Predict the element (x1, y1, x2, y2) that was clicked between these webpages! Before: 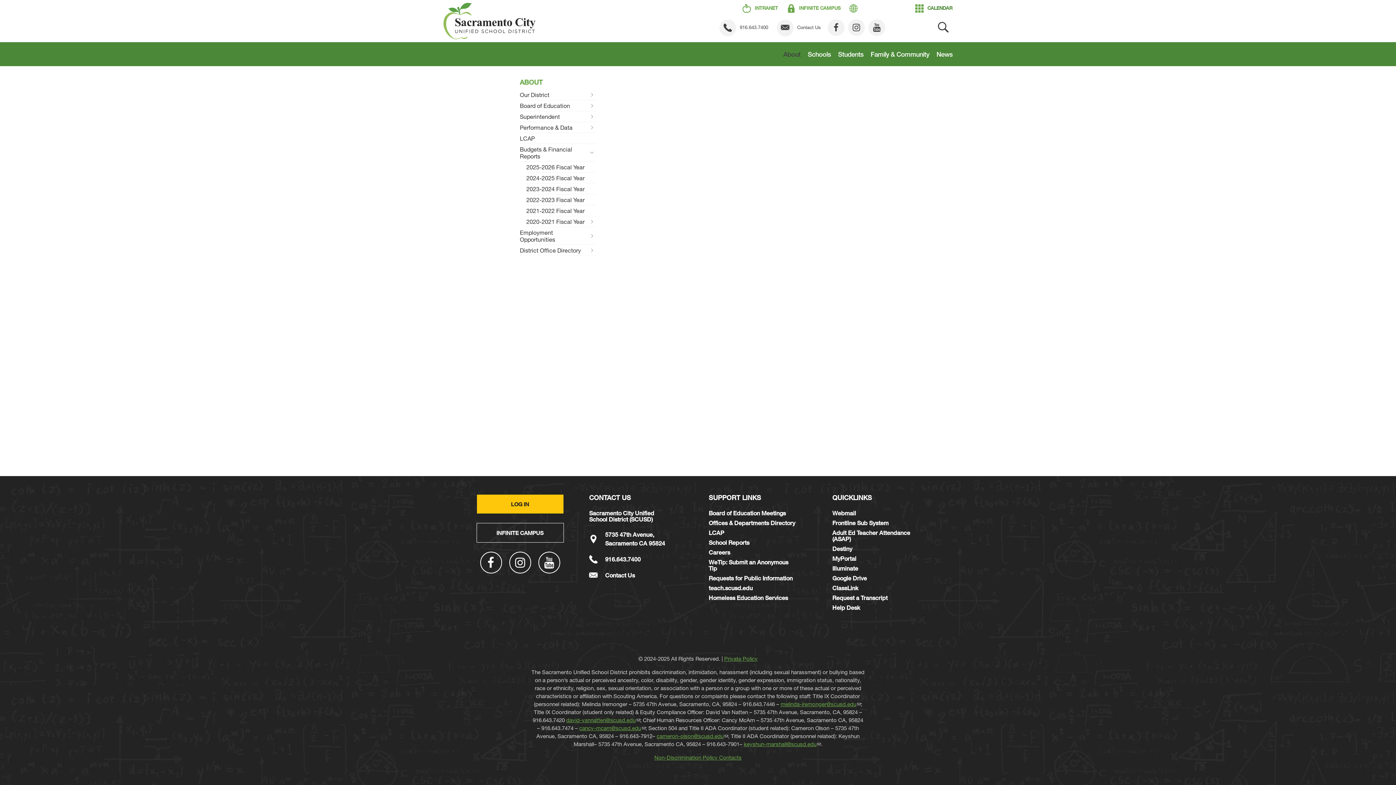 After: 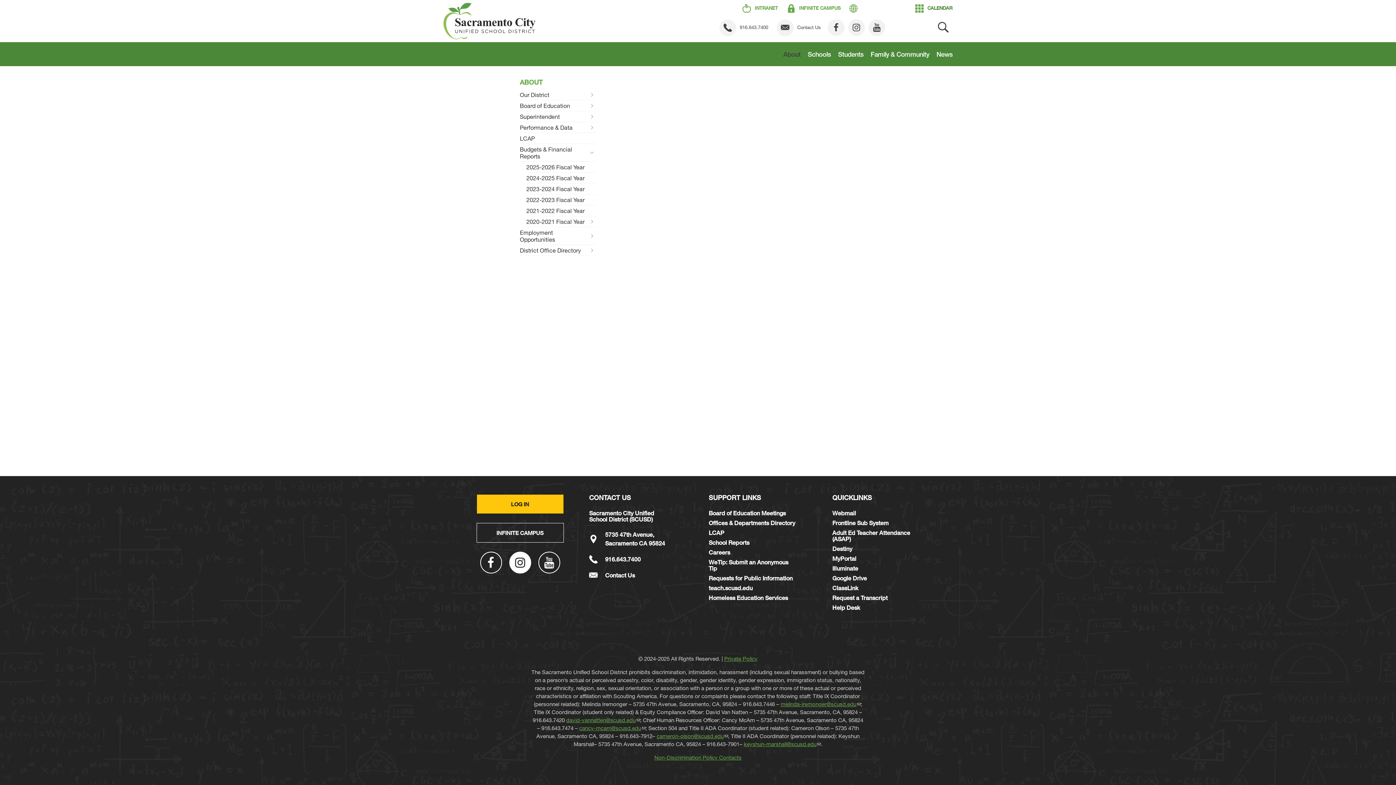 Action: bbox: (509, 552, 531, 573)